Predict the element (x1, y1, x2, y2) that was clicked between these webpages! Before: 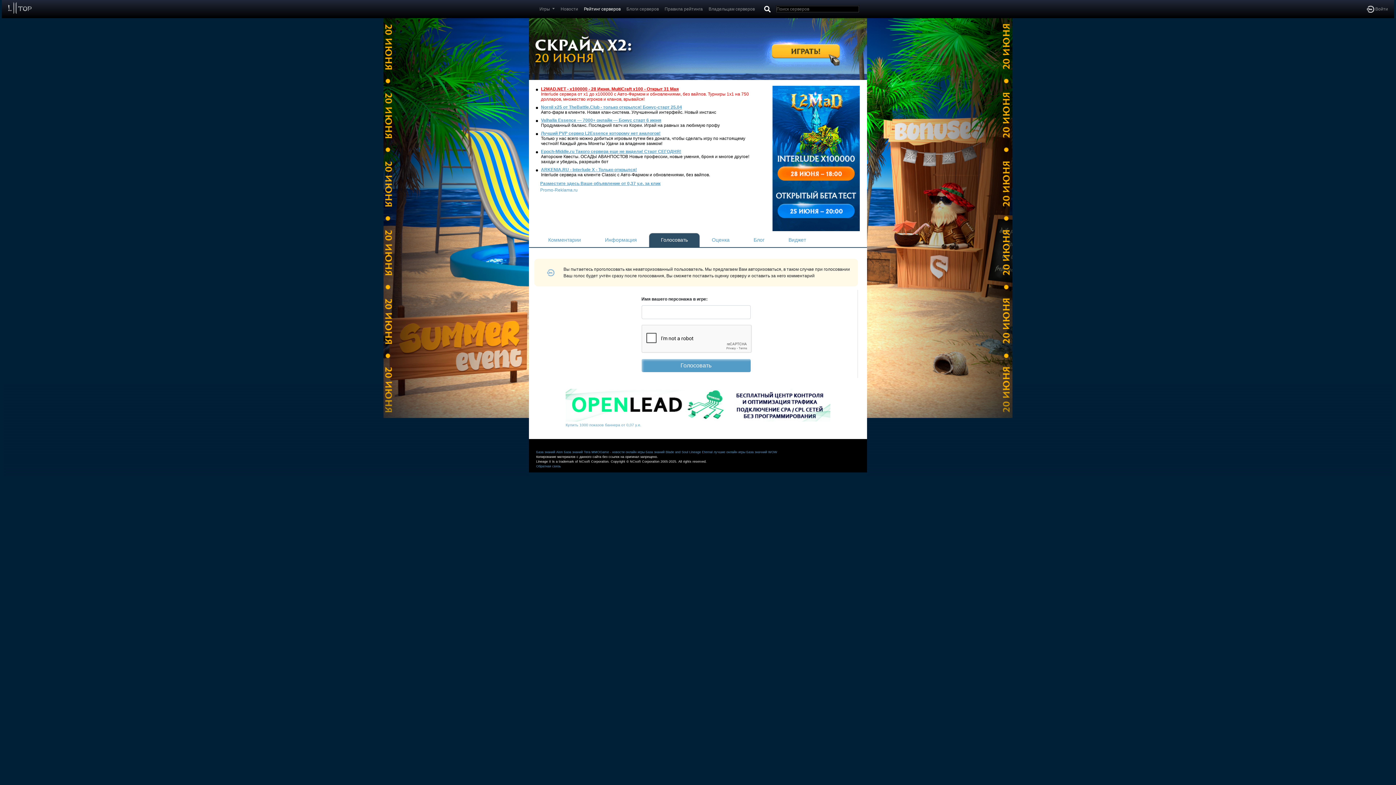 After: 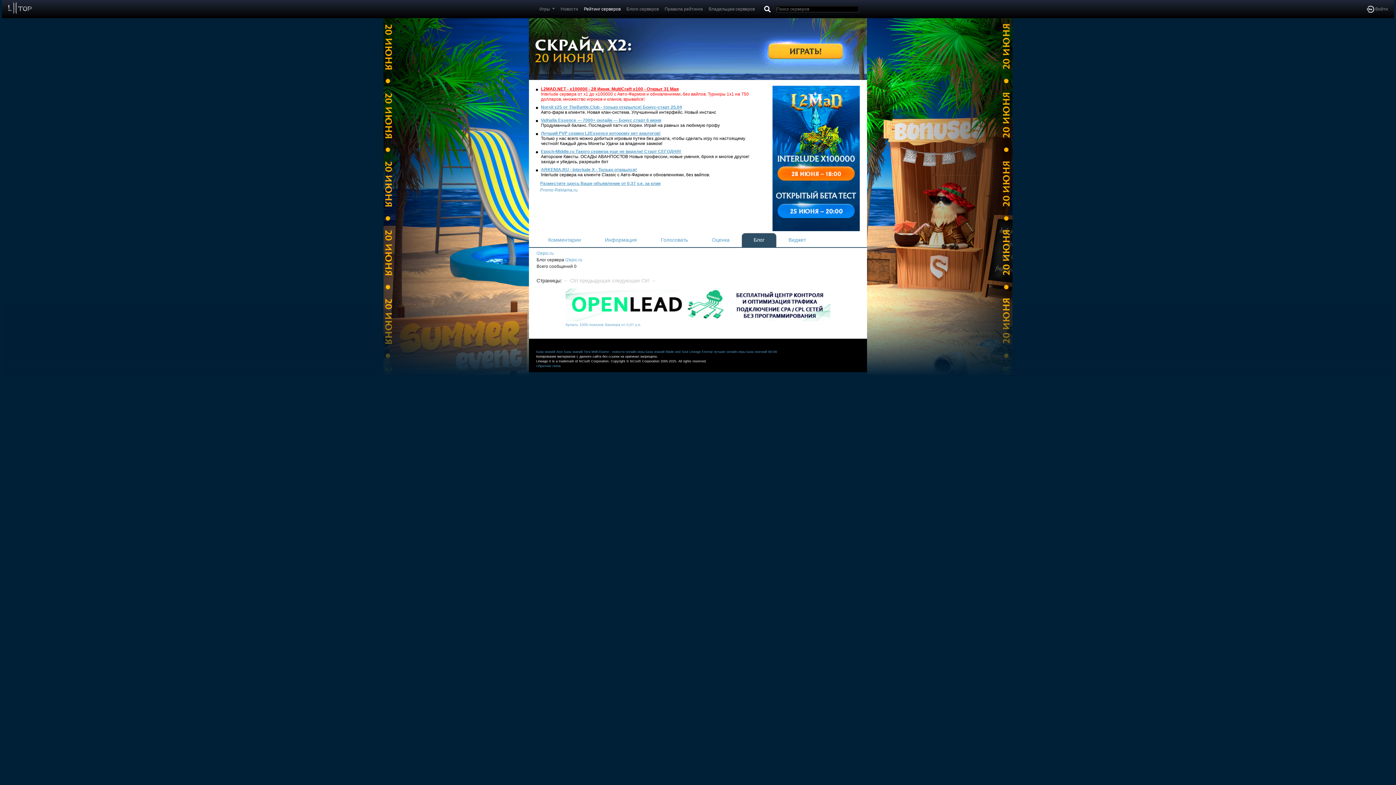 Action: bbox: (741, 233, 776, 247) label: Блог